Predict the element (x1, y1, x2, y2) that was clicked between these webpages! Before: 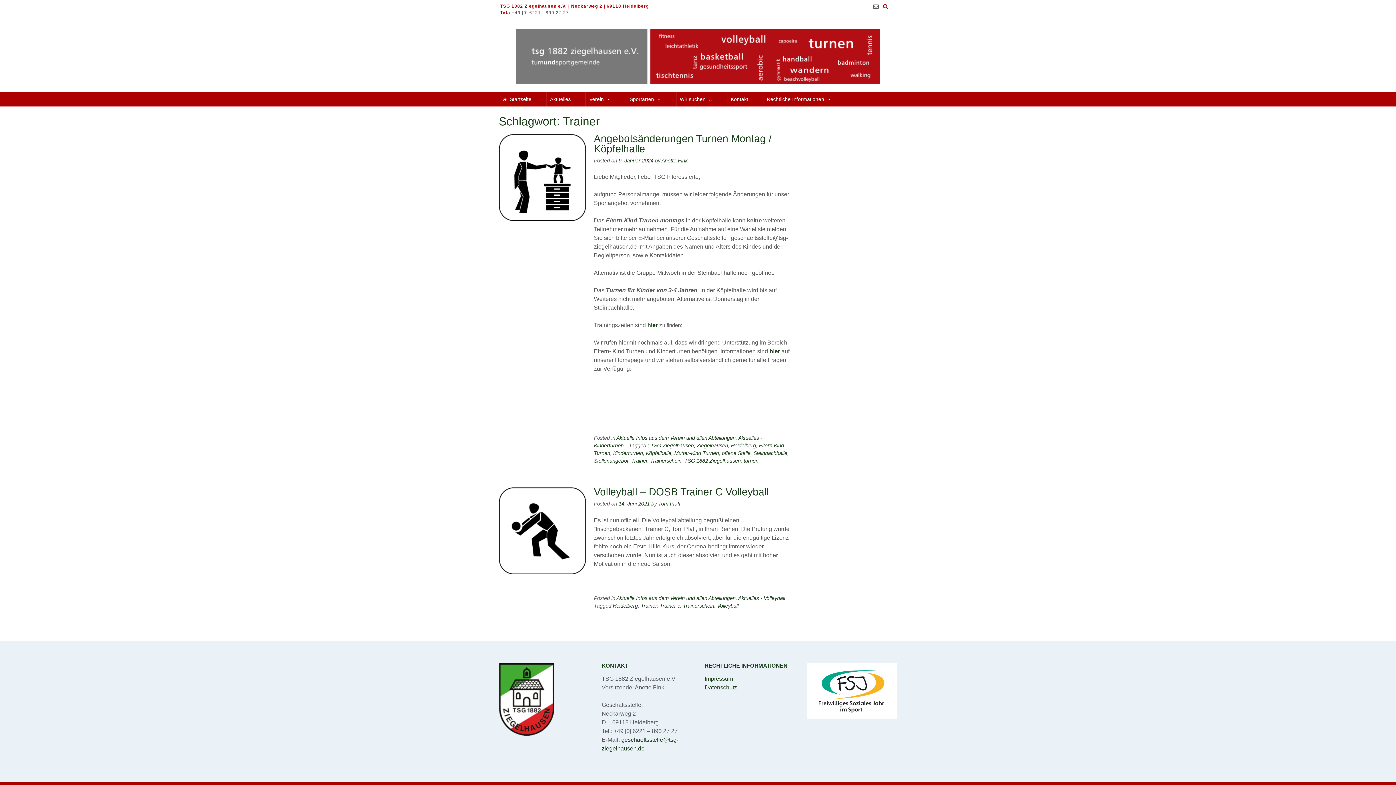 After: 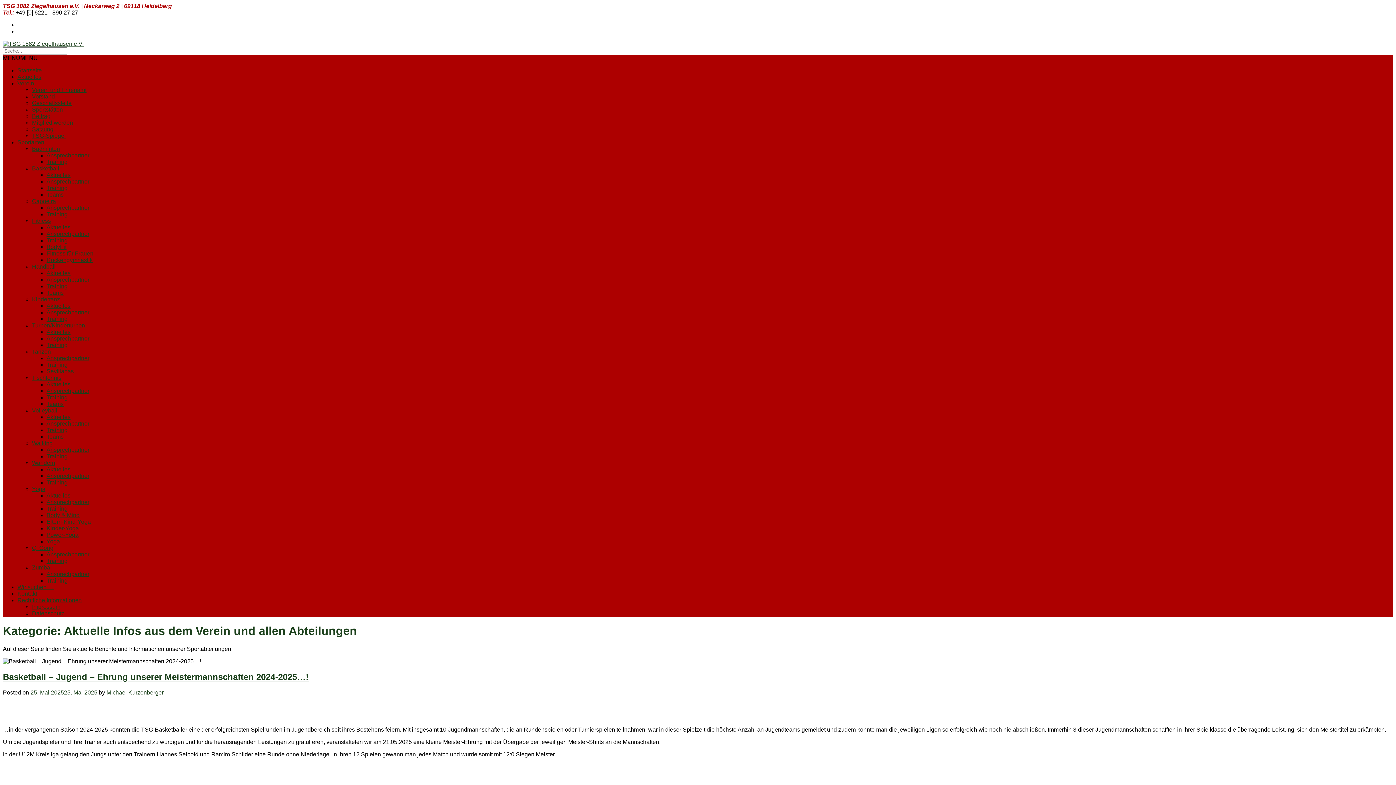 Action: label: Aktuelle Infos aus dem Verein und allen Abteilungen bbox: (616, 435, 735, 441)